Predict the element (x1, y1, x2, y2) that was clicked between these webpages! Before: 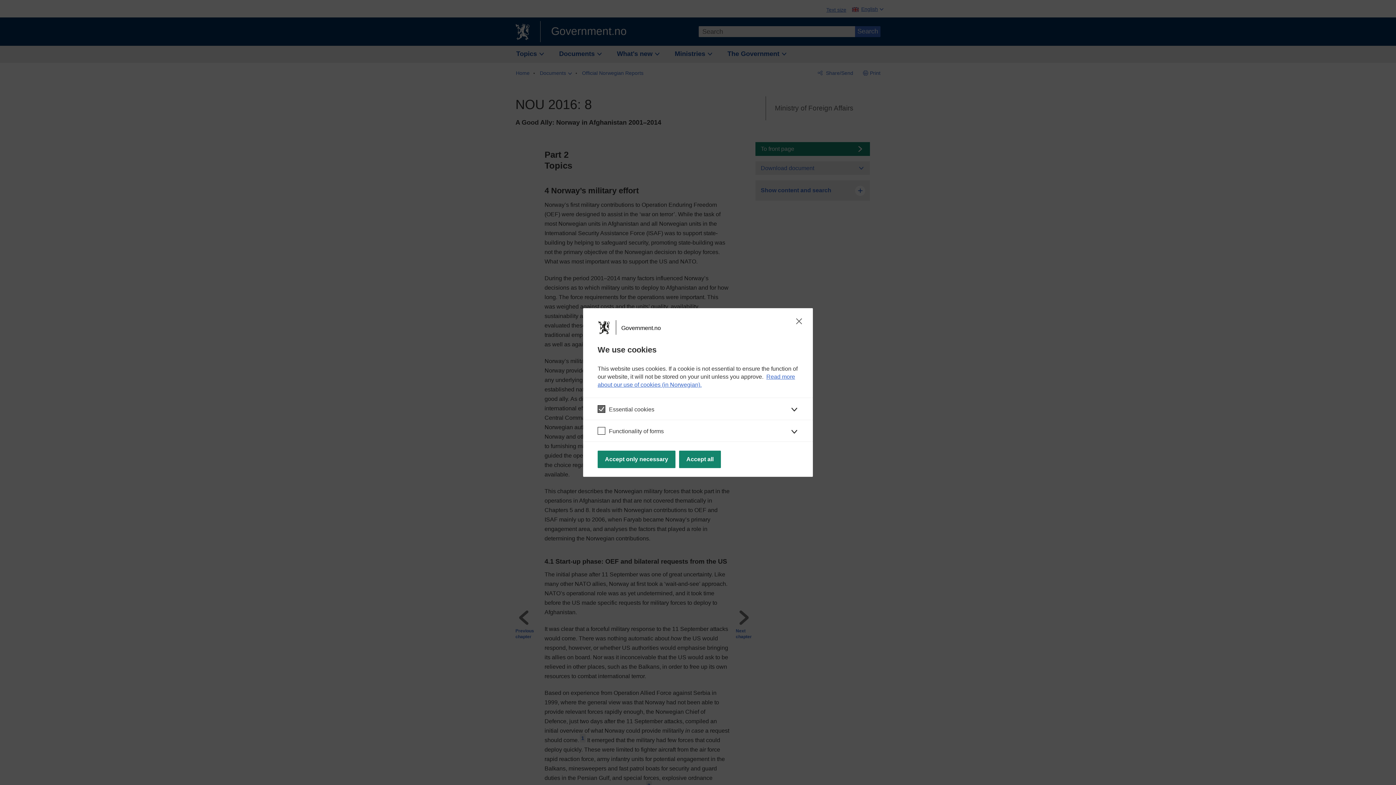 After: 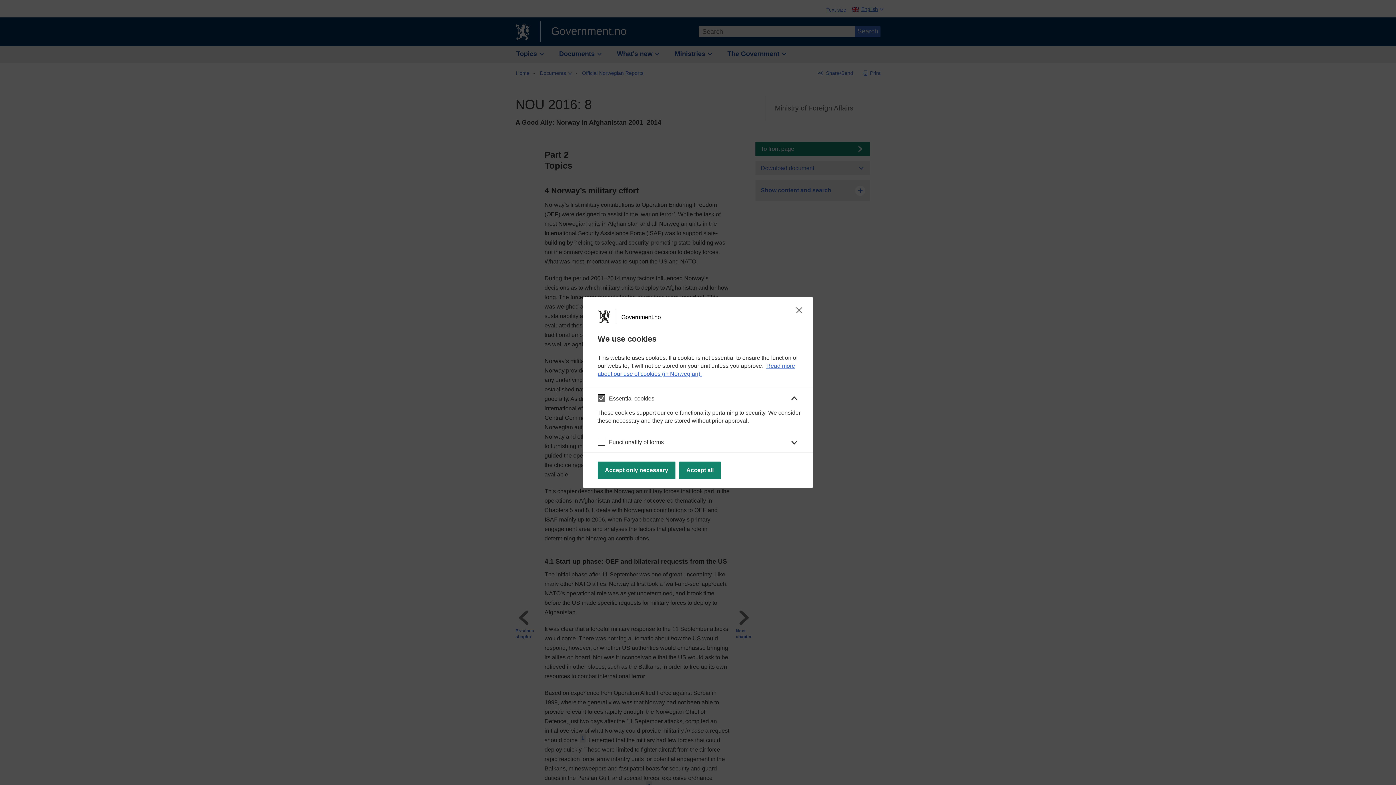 Action: bbox: (583, 397, 813, 419) label: Essential cookies